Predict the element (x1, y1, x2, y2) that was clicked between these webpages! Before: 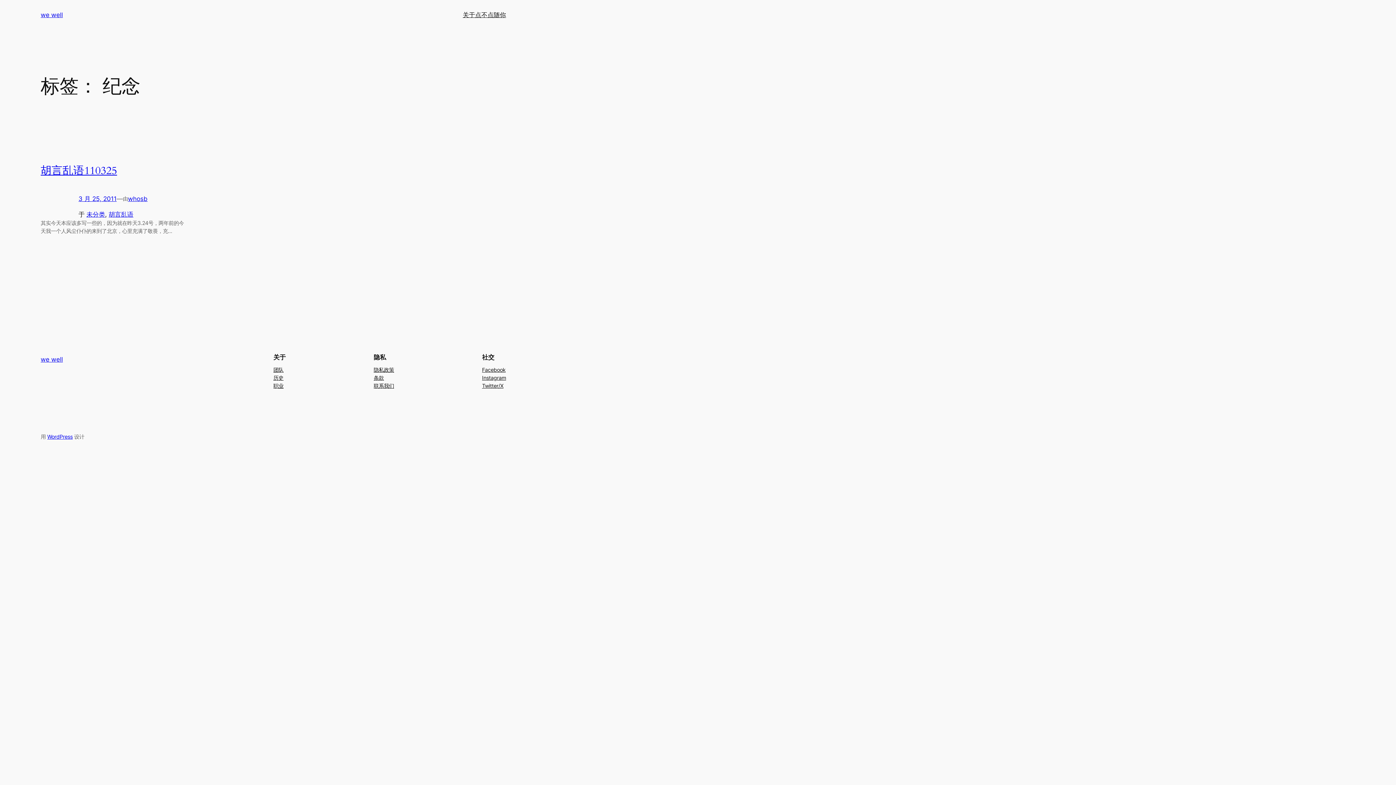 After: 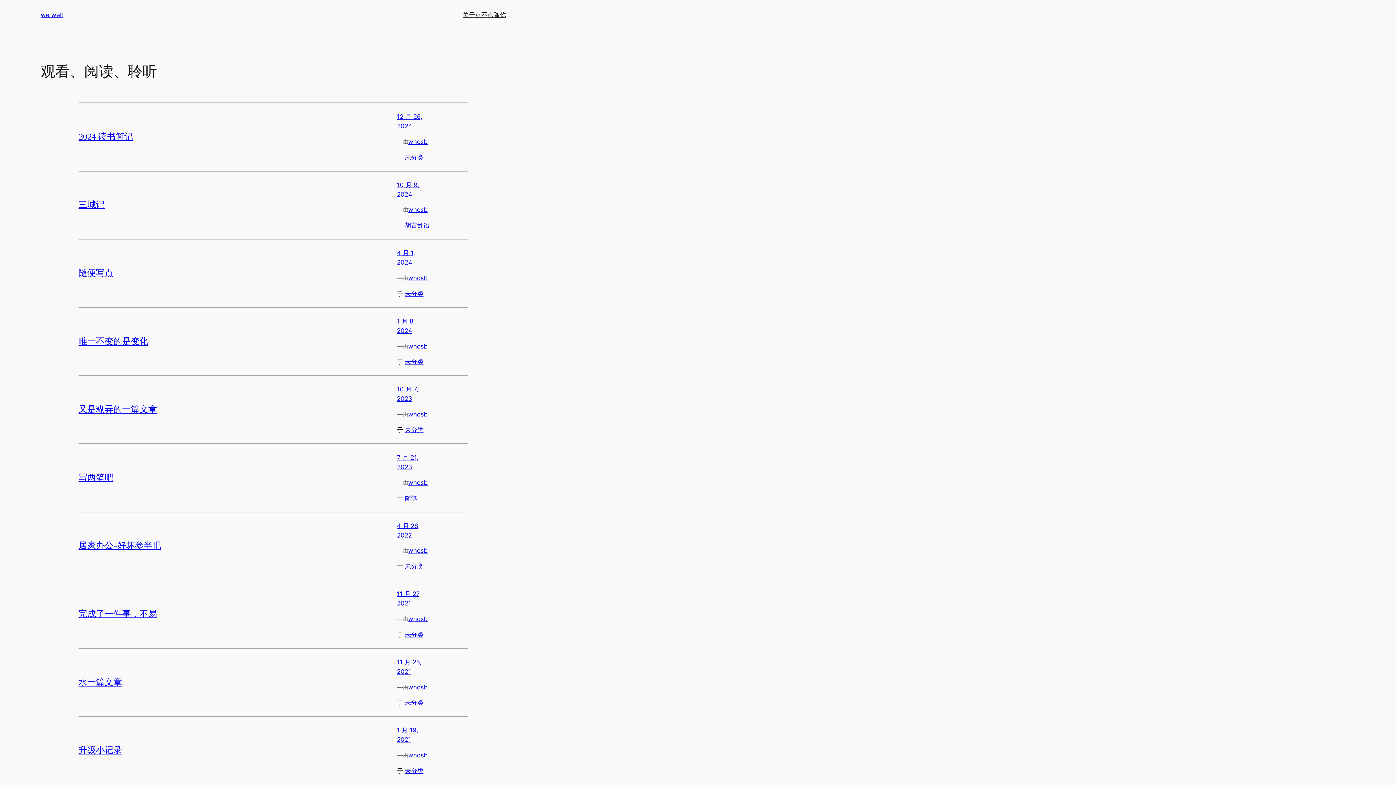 Action: label: we well bbox: (40, 11, 62, 18)